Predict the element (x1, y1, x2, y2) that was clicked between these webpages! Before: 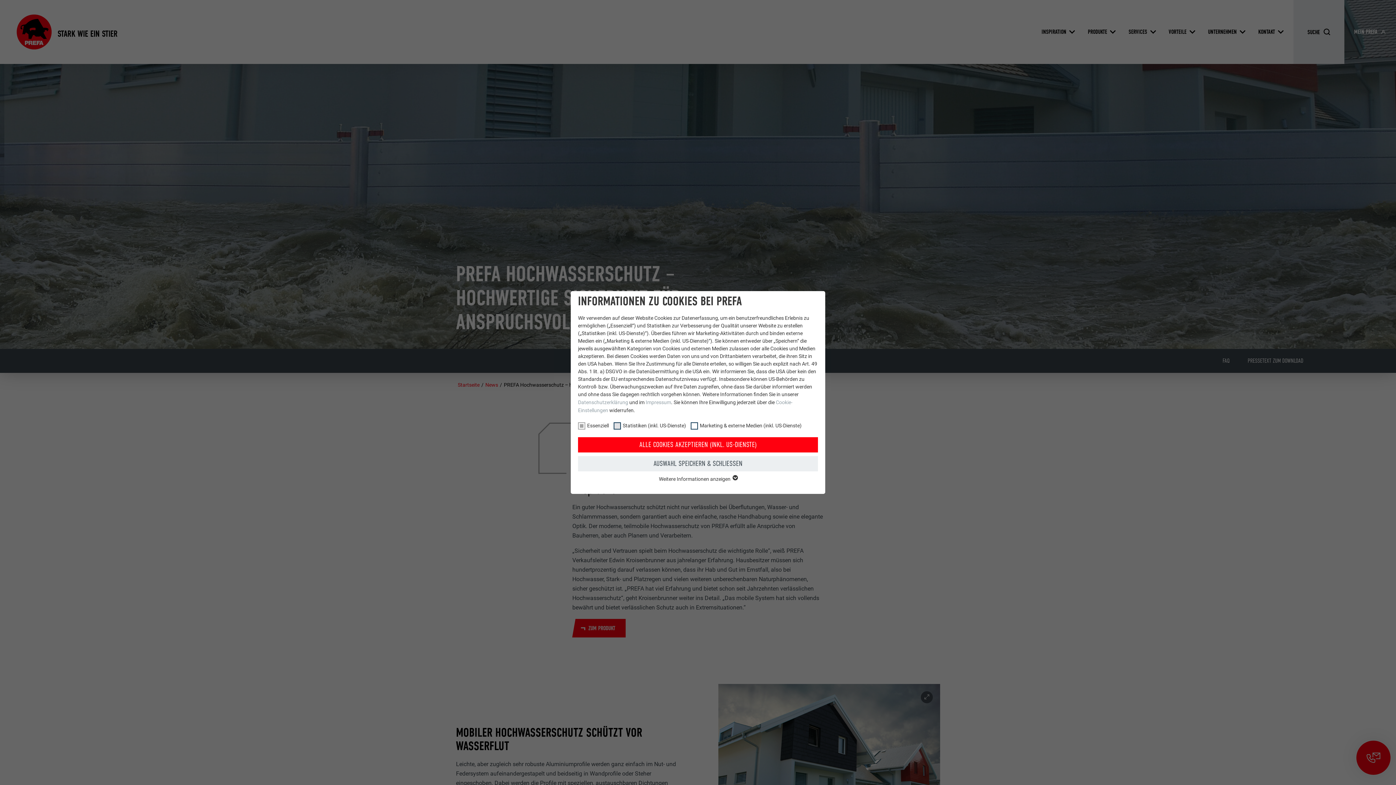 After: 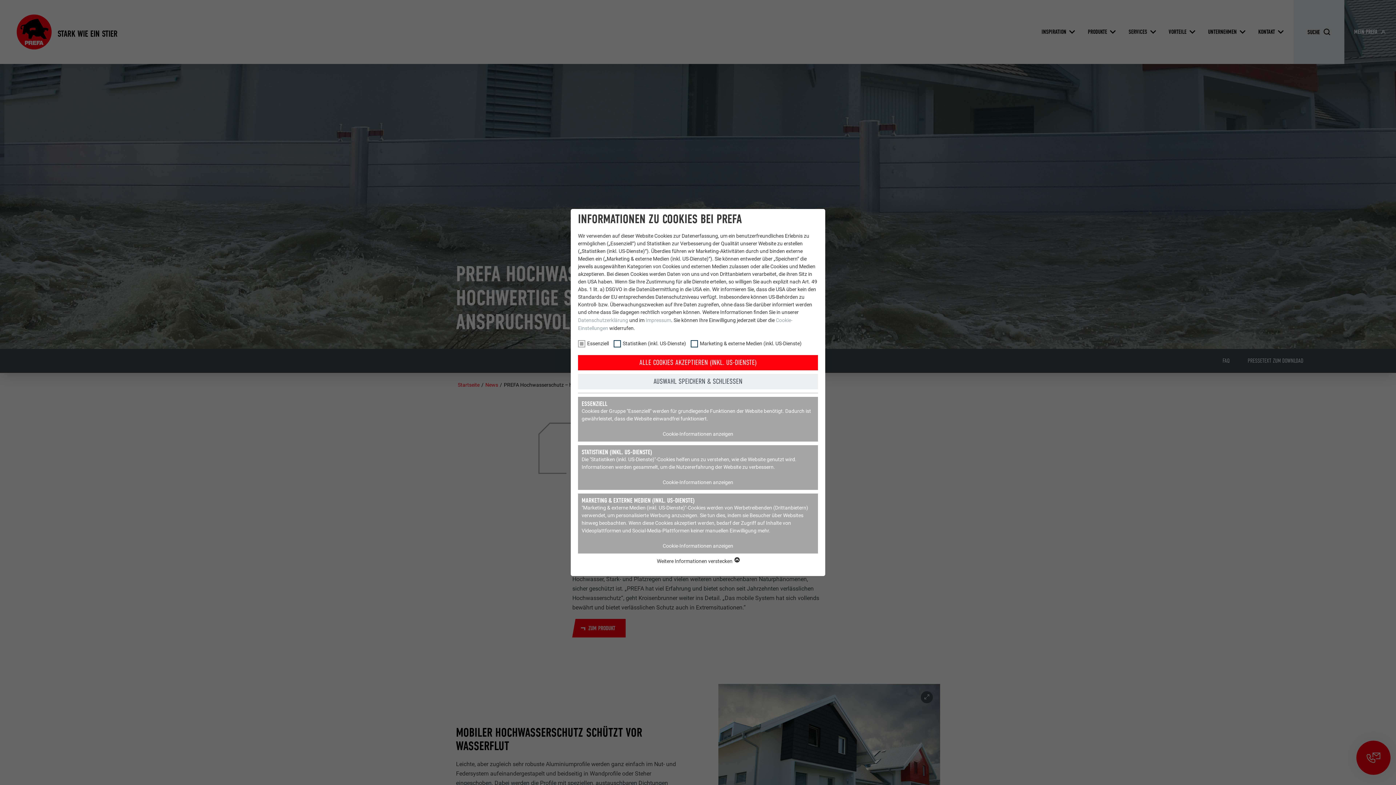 Action: bbox: (659, 476, 737, 482) label: Weitere Informationen anzeigen 